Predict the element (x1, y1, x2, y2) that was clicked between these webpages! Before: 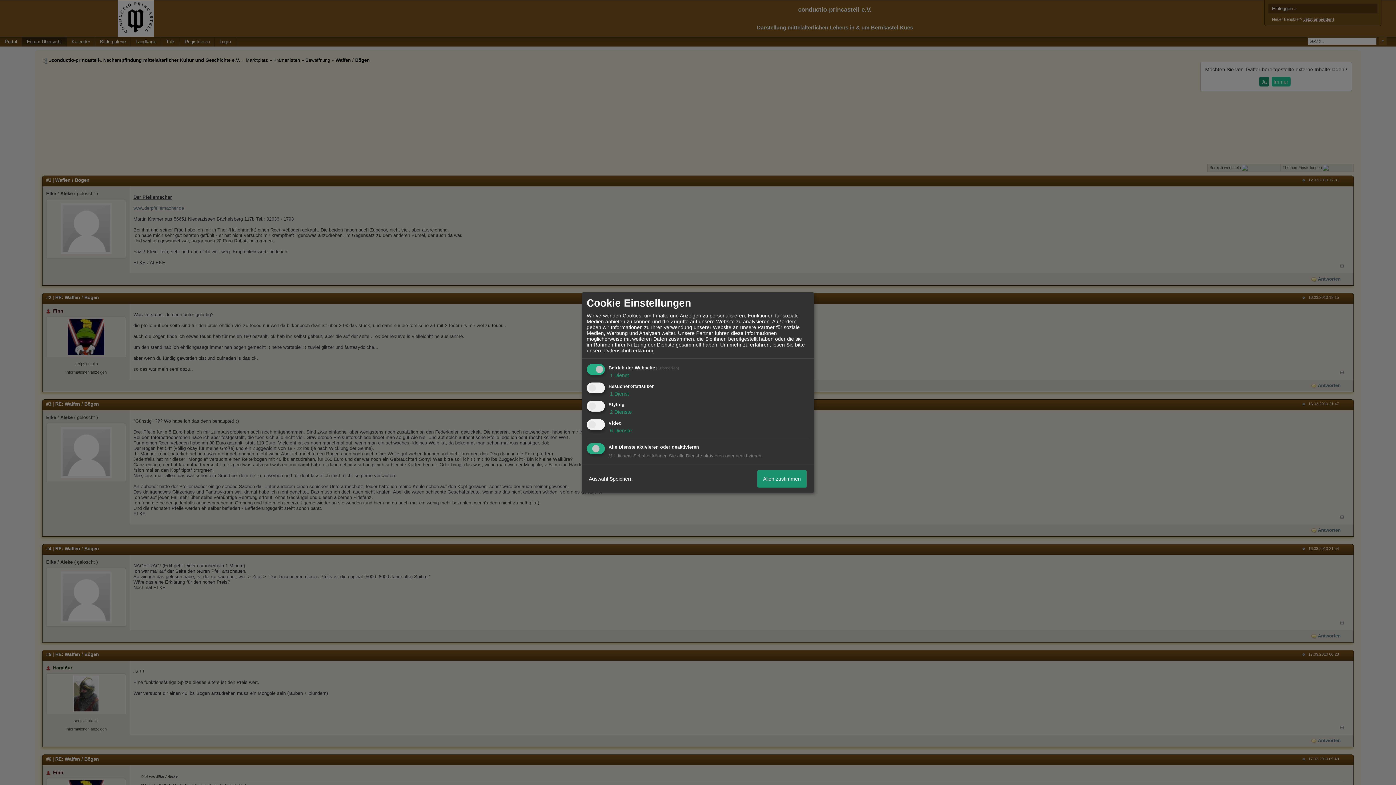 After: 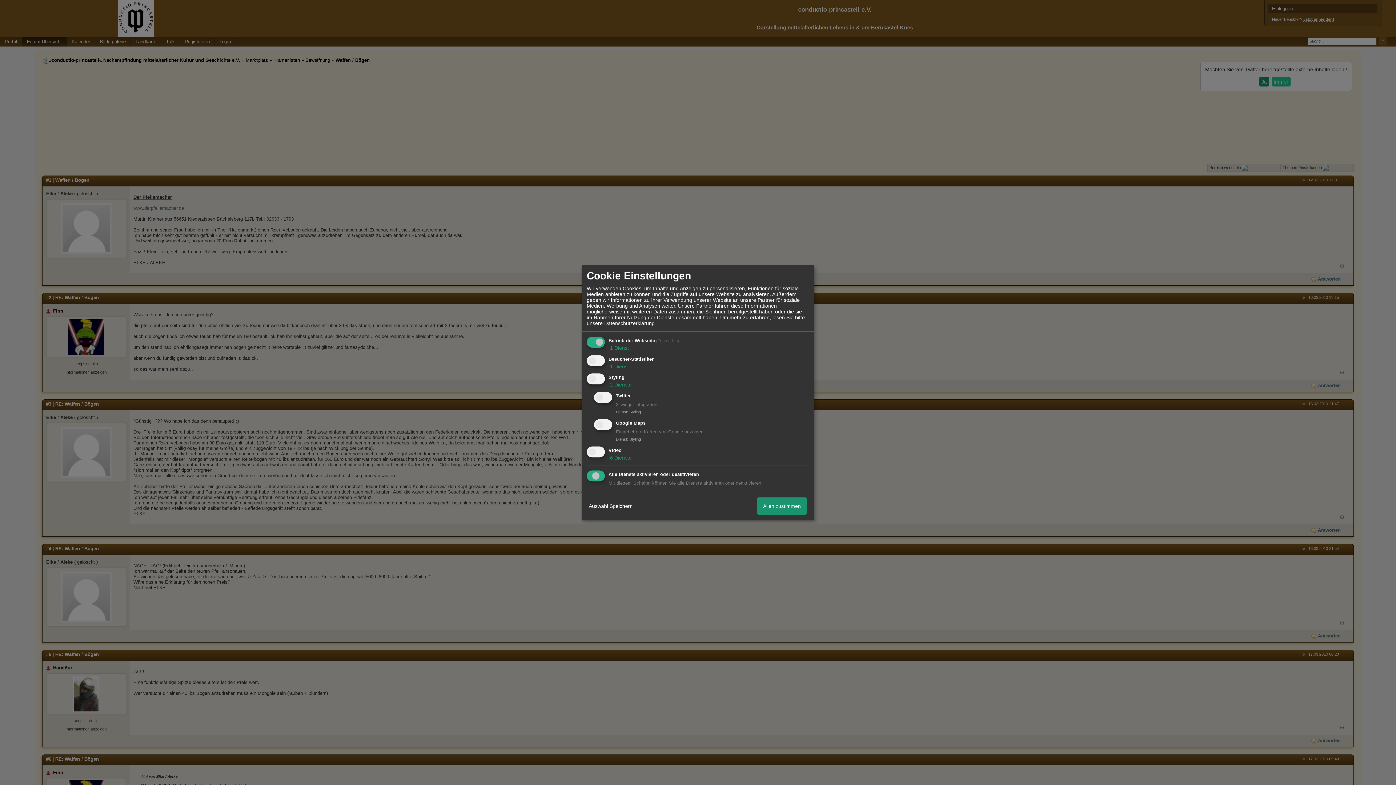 Action: bbox: (608, 409, 632, 415) label:  2 Dienste